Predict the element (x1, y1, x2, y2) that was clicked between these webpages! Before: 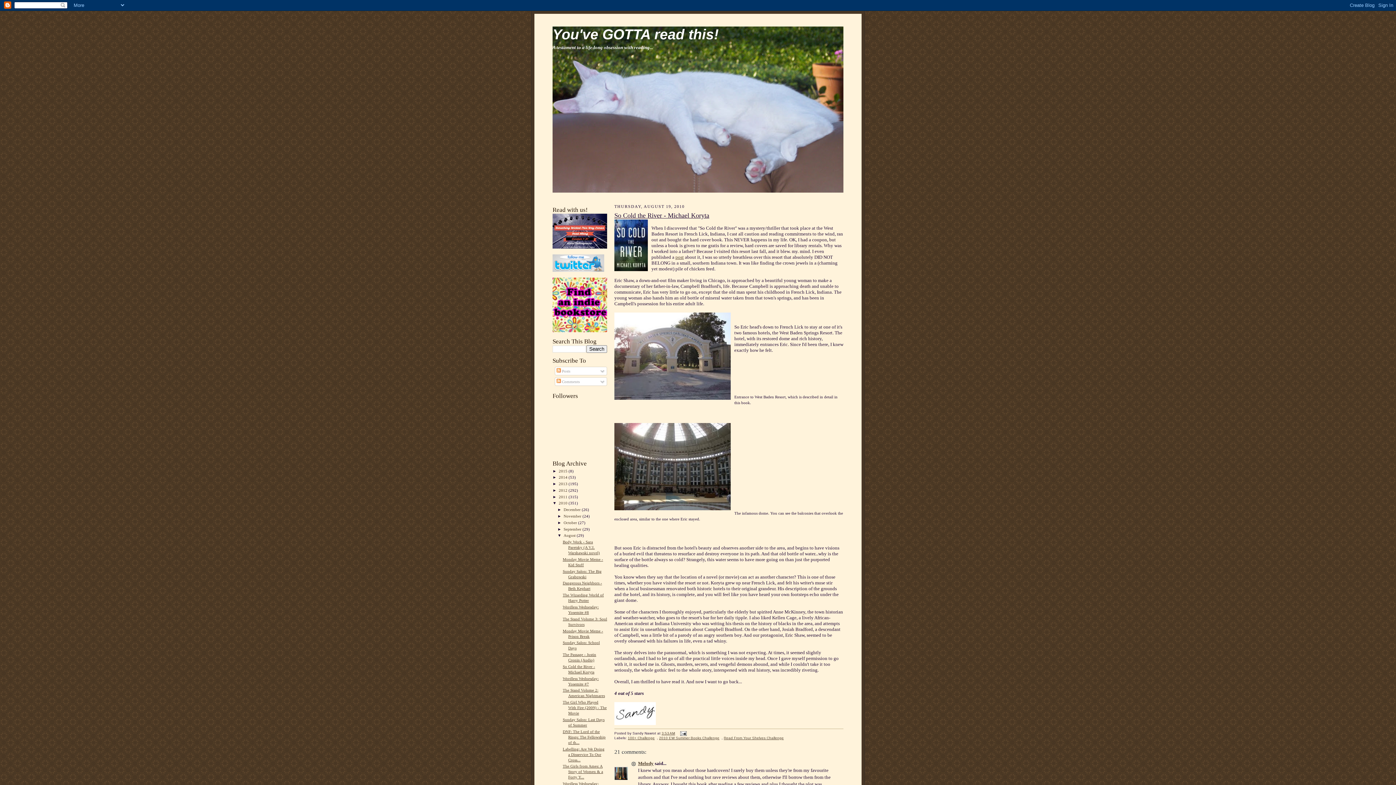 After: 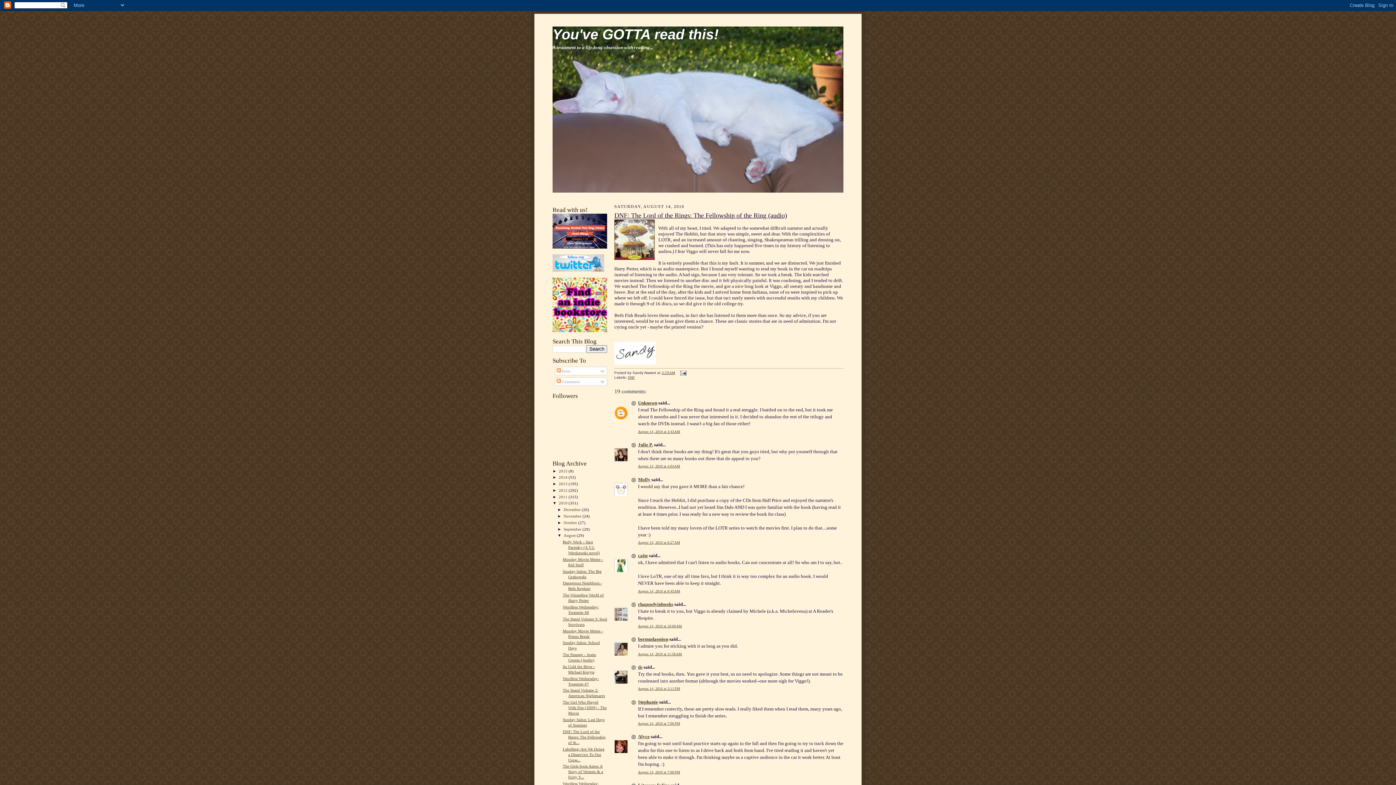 Action: bbox: (562, 729, 605, 745) label: DNF: The Lord of the Rings: The Fellowship of th...